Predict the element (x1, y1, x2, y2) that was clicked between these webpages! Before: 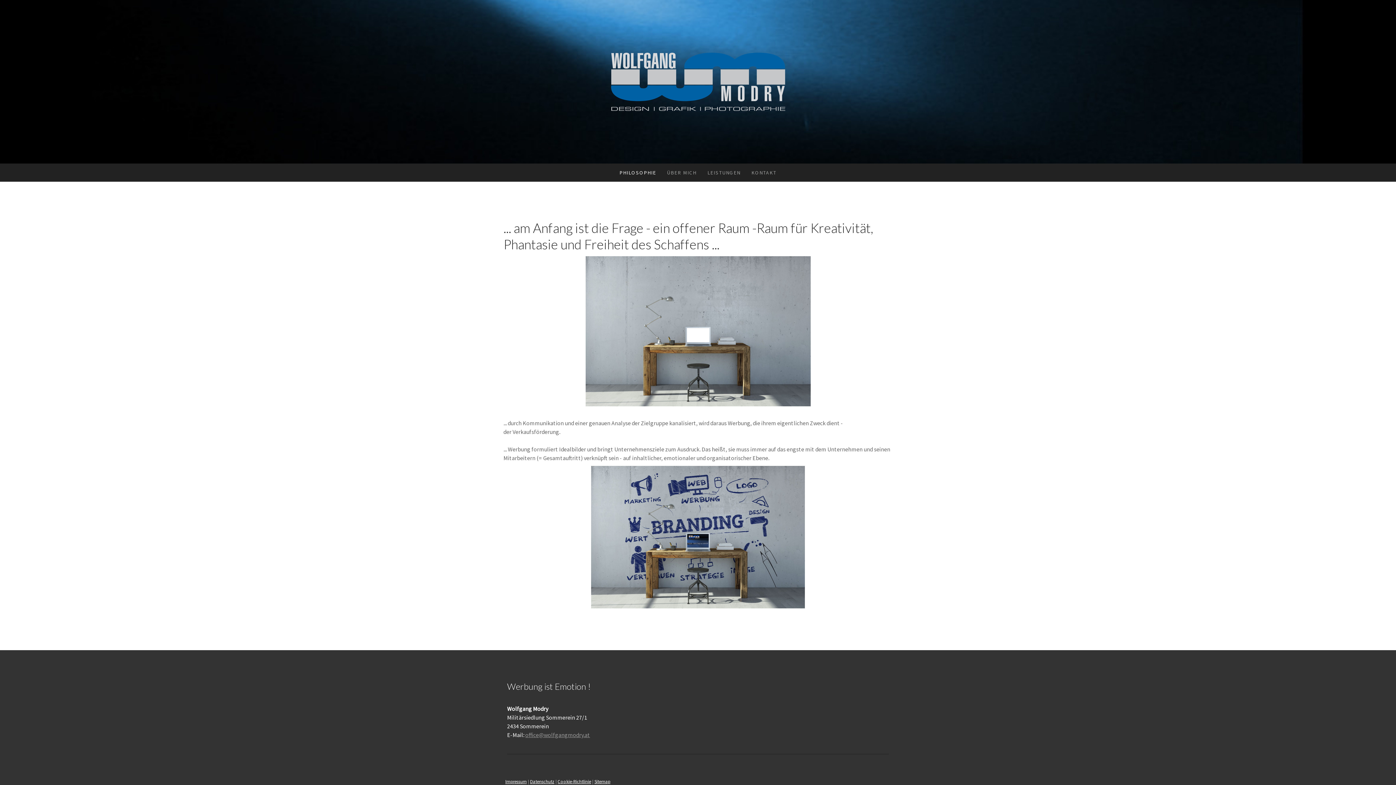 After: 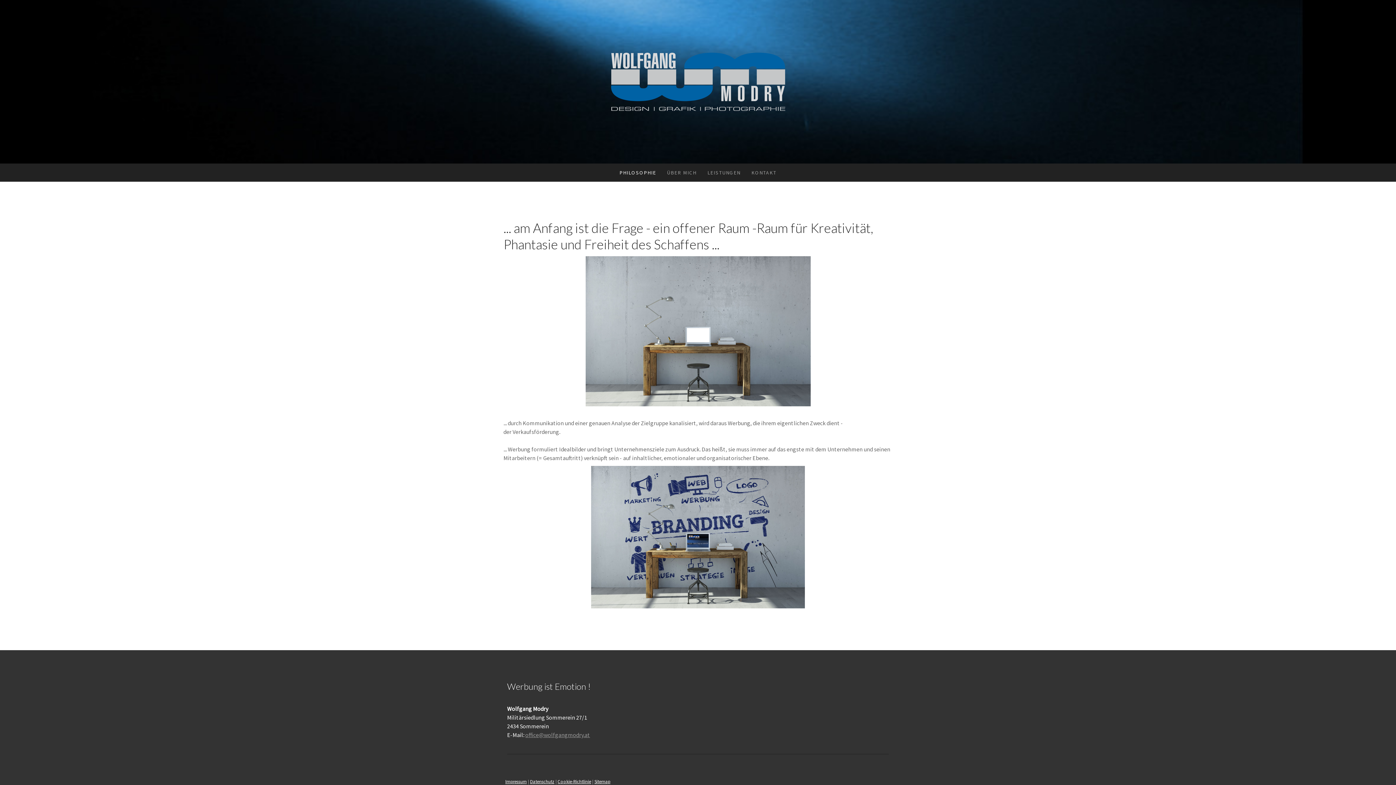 Action: bbox: (614, 163, 661, 181) label: PHILOSOPHIE